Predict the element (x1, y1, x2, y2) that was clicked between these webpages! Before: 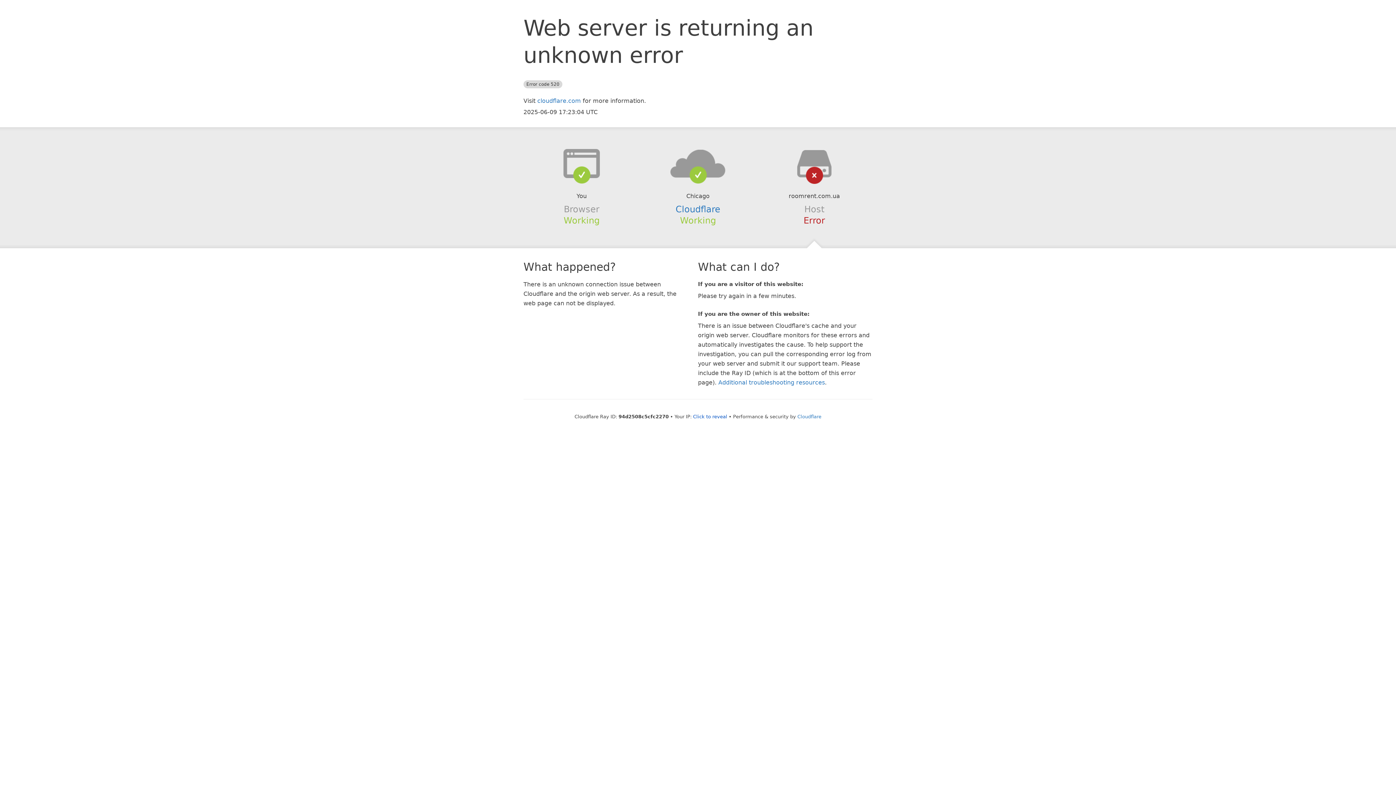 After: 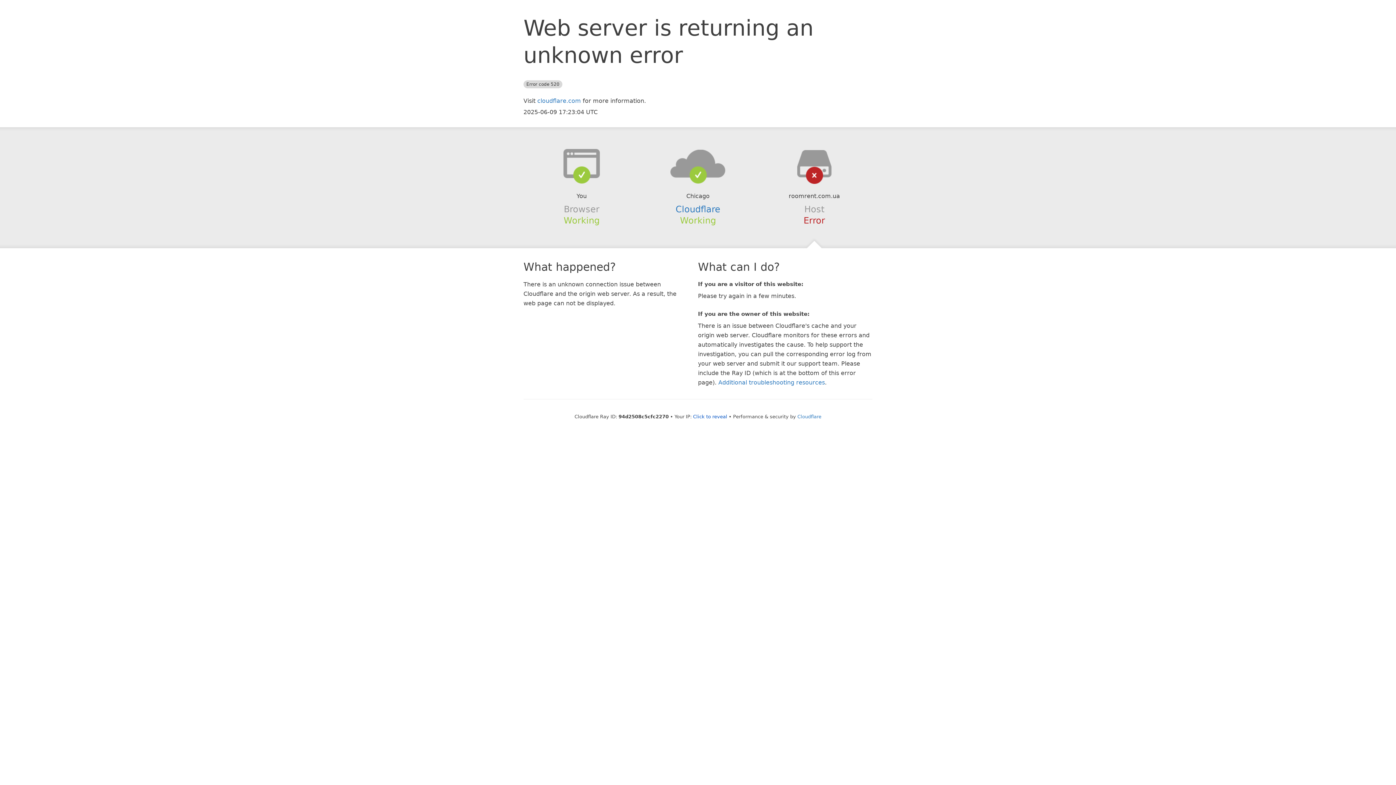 Action: bbox: (639, 148, 756, 178)